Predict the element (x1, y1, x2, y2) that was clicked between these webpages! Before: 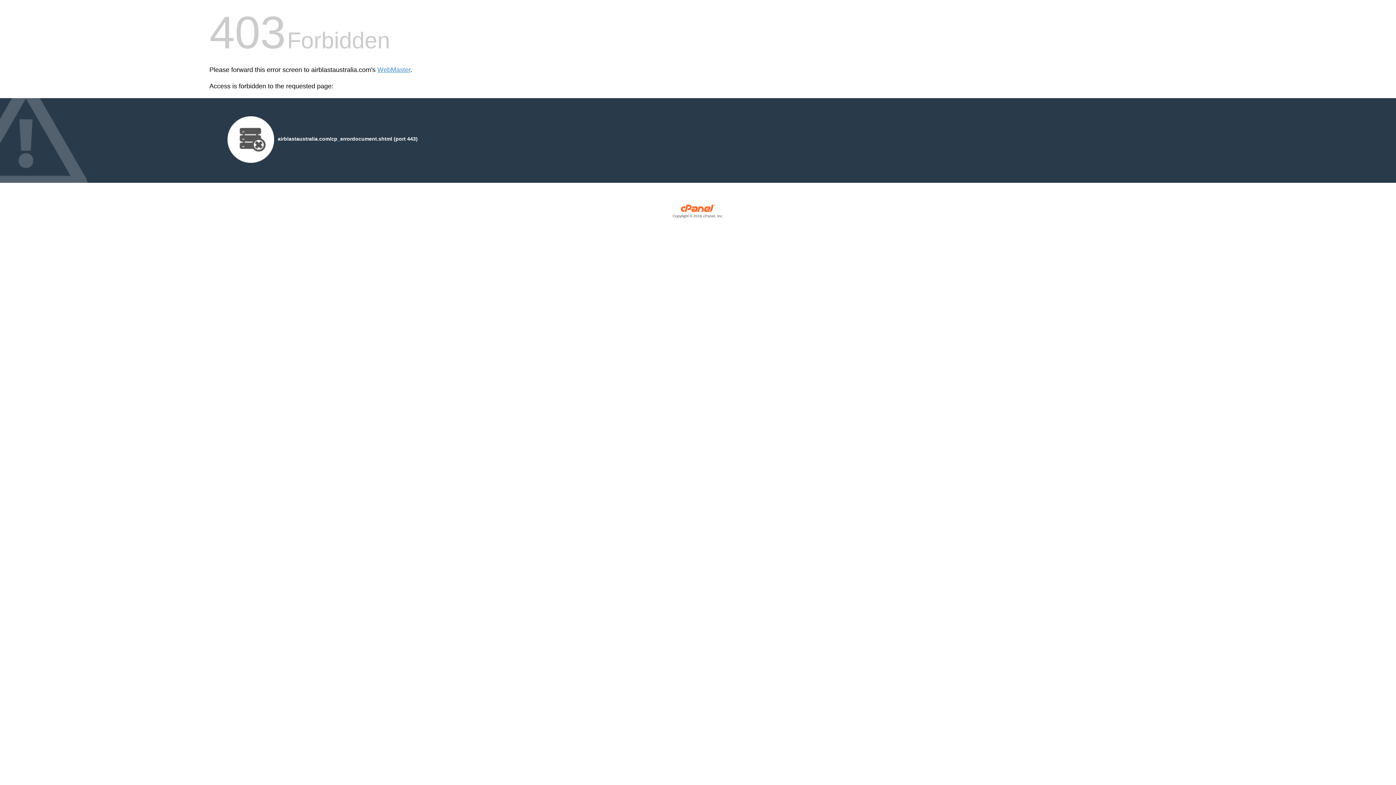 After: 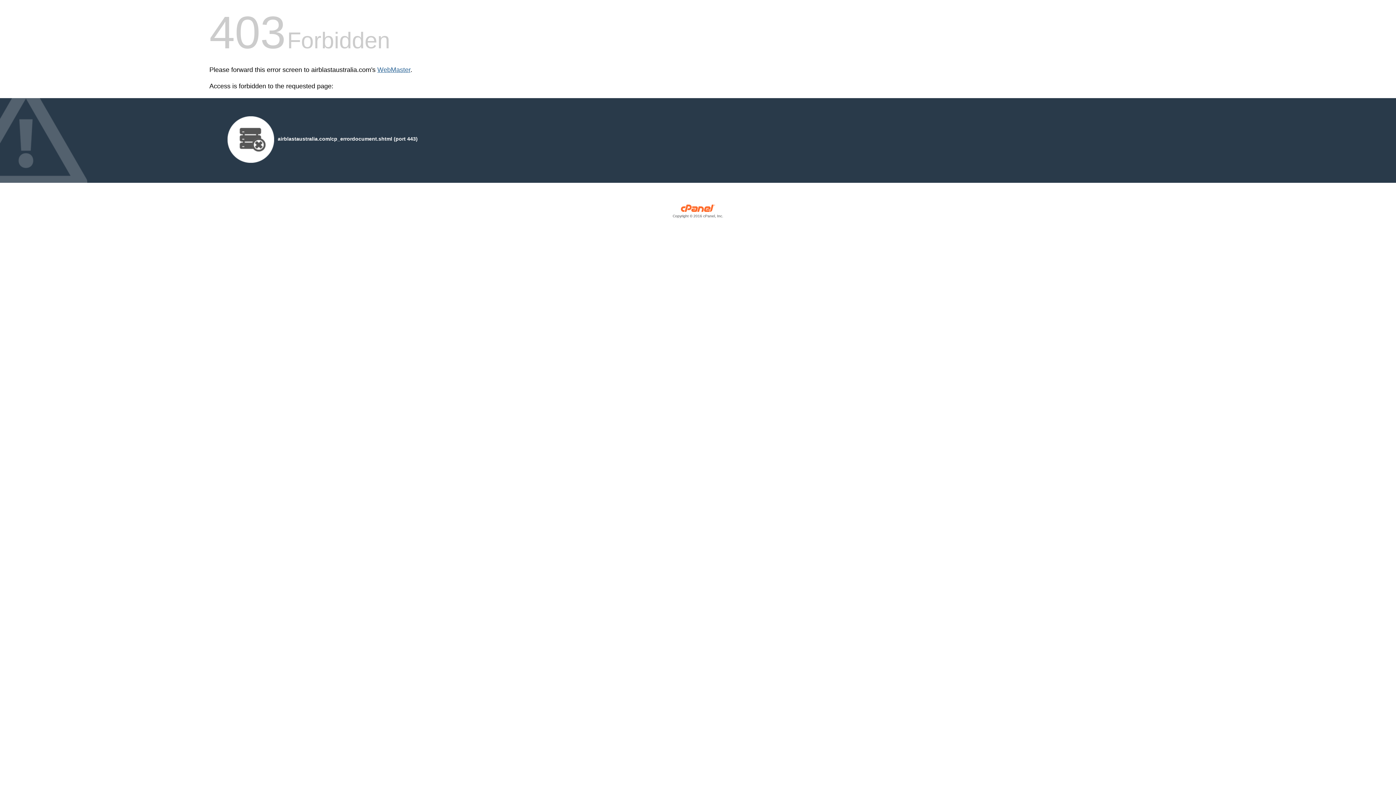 Action: bbox: (377, 66, 410, 73) label: WebMaster